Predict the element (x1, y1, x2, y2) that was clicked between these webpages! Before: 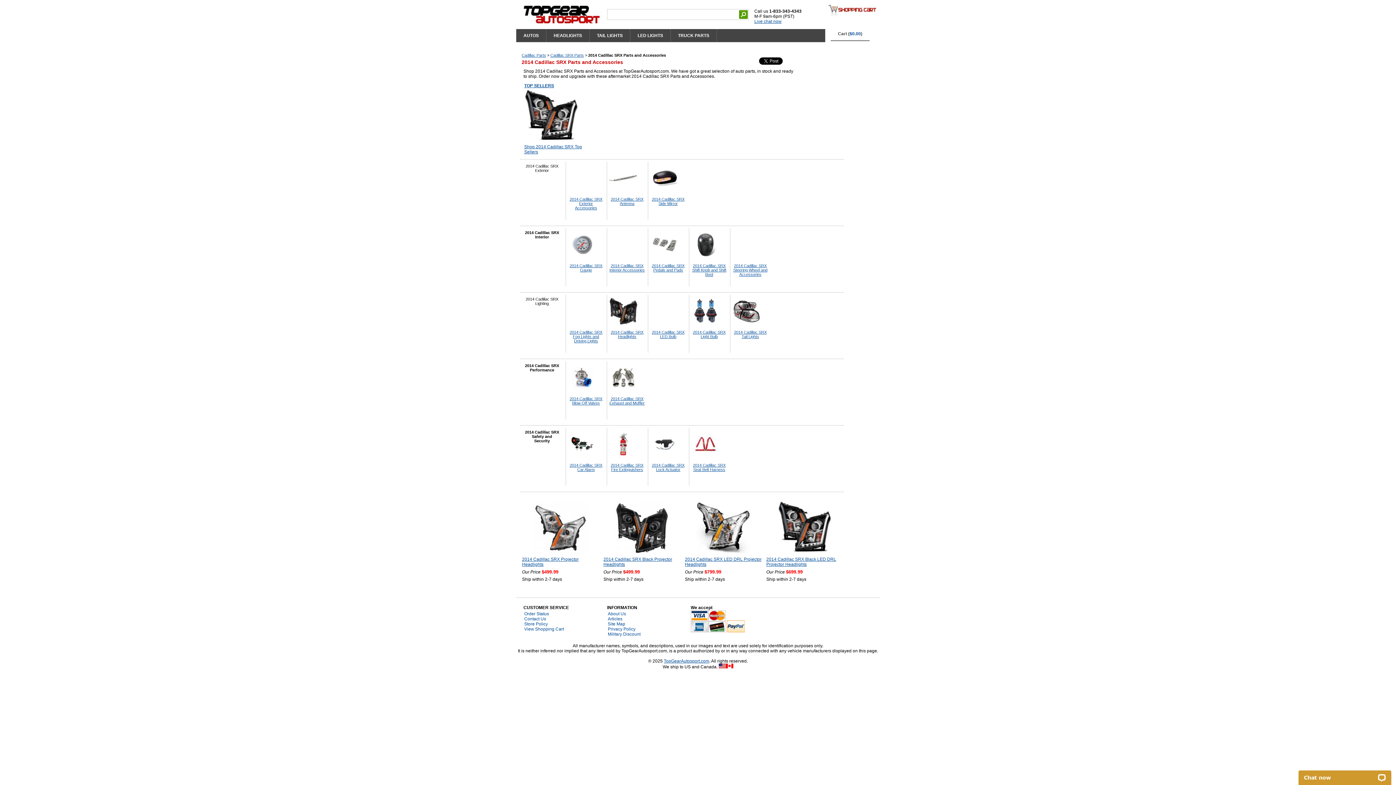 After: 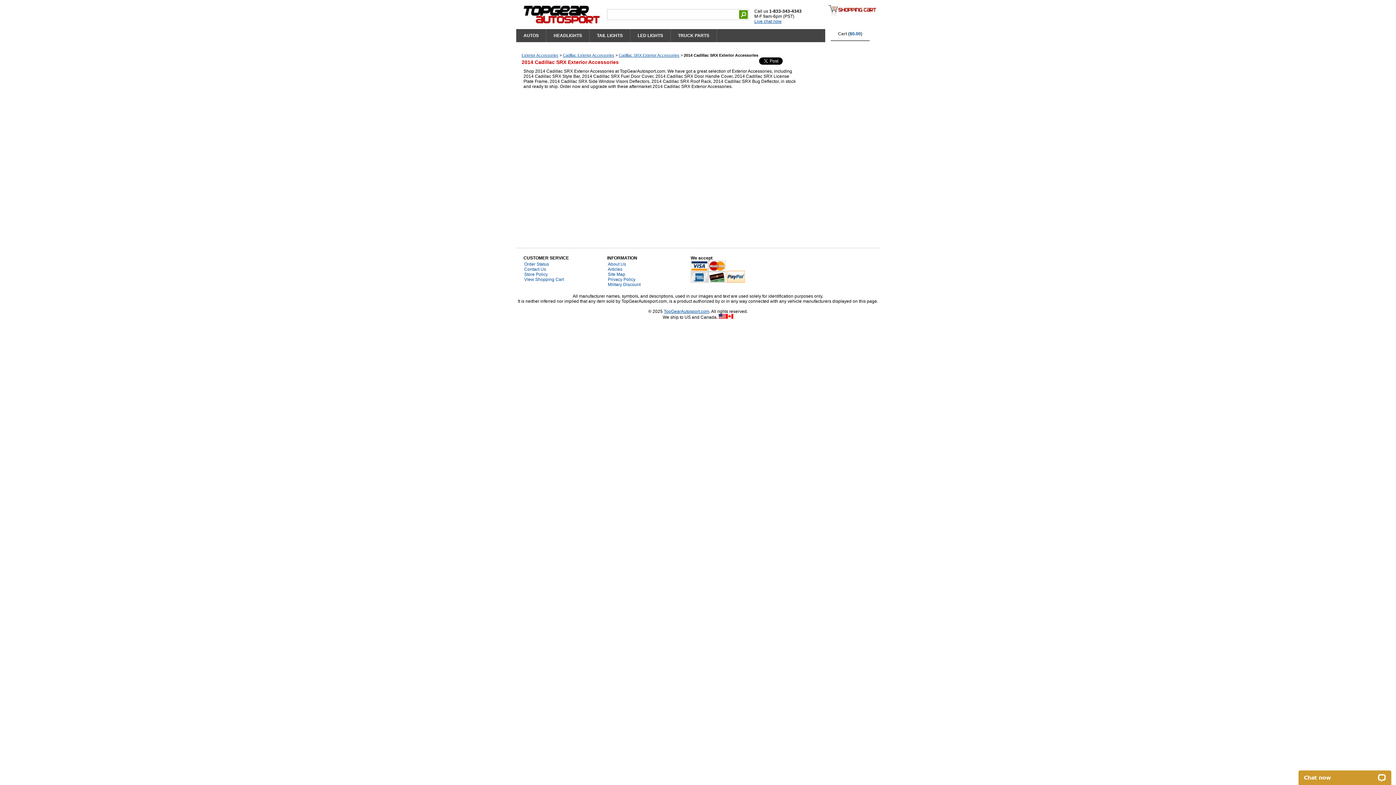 Action: bbox: (569, 197, 602, 210) label: 2014 Cadillac SRX Exterior Accessories